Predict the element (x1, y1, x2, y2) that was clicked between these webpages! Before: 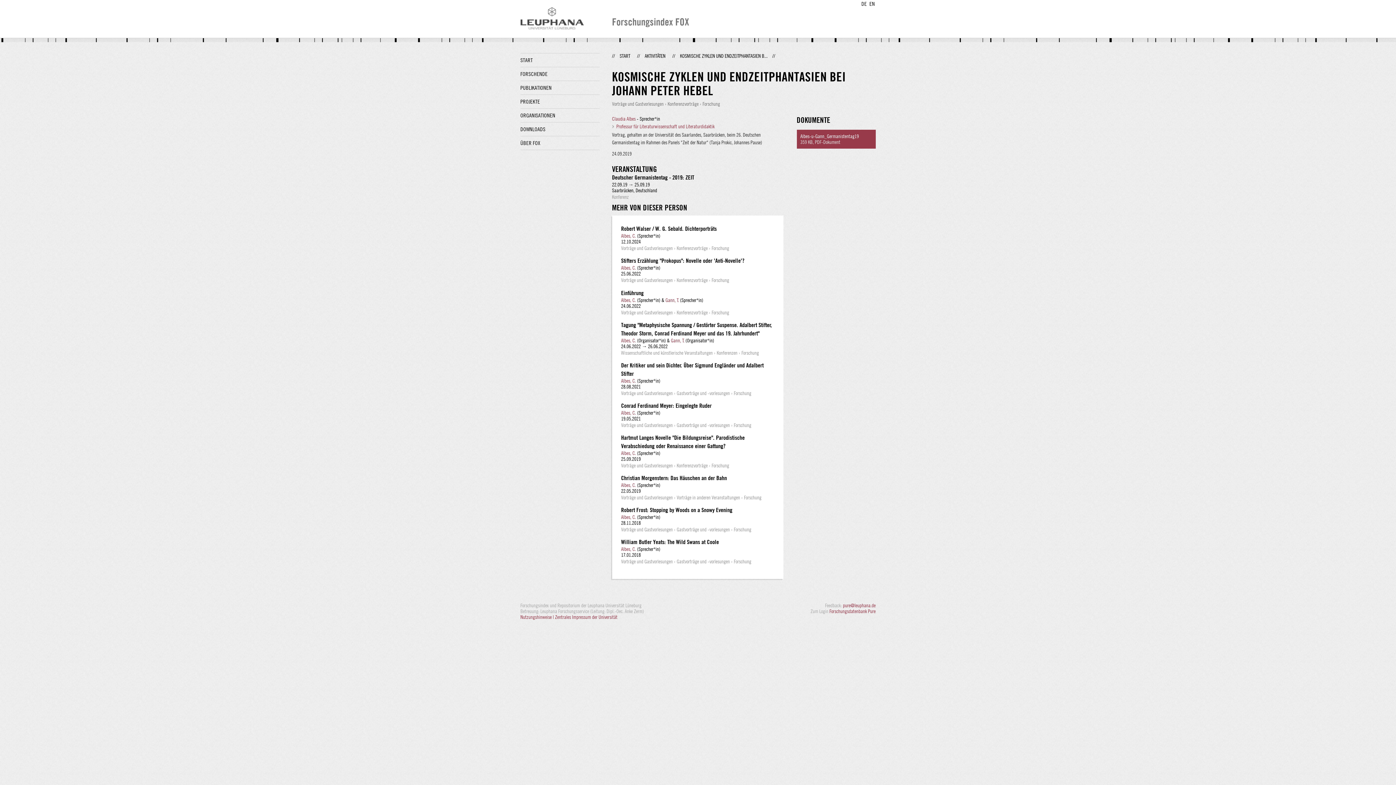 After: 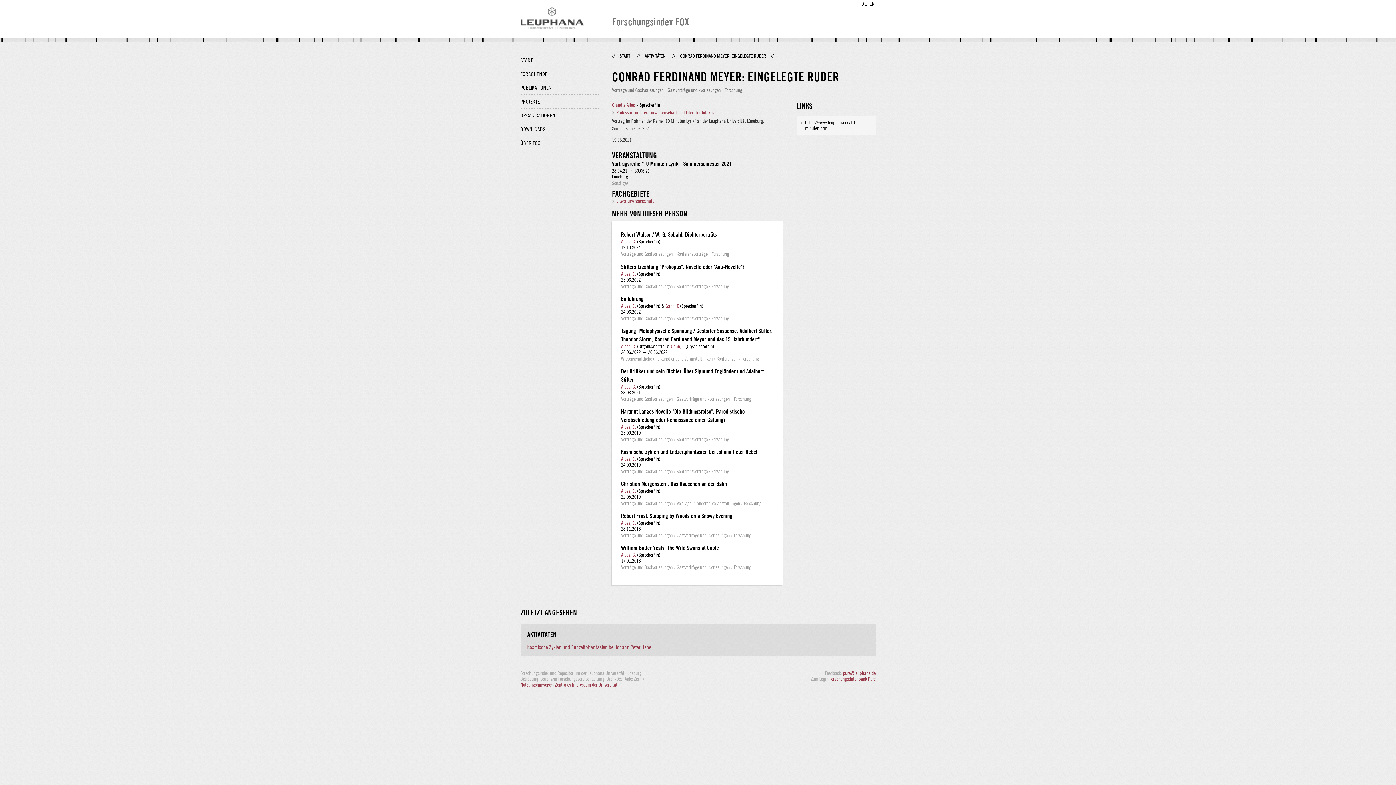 Action: bbox: (621, 402, 711, 409) label: Conrad Ferdinand Meyer: Eingelegte Ruder